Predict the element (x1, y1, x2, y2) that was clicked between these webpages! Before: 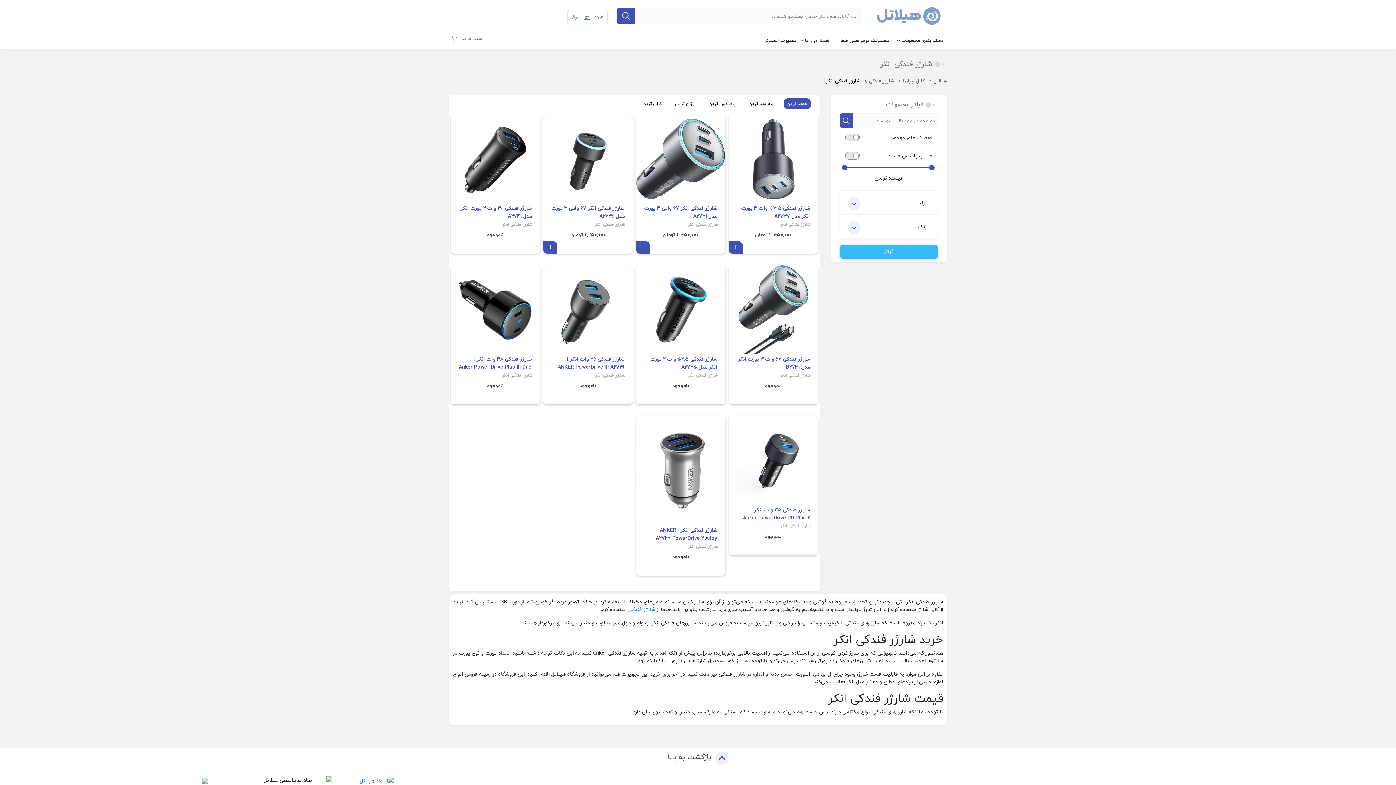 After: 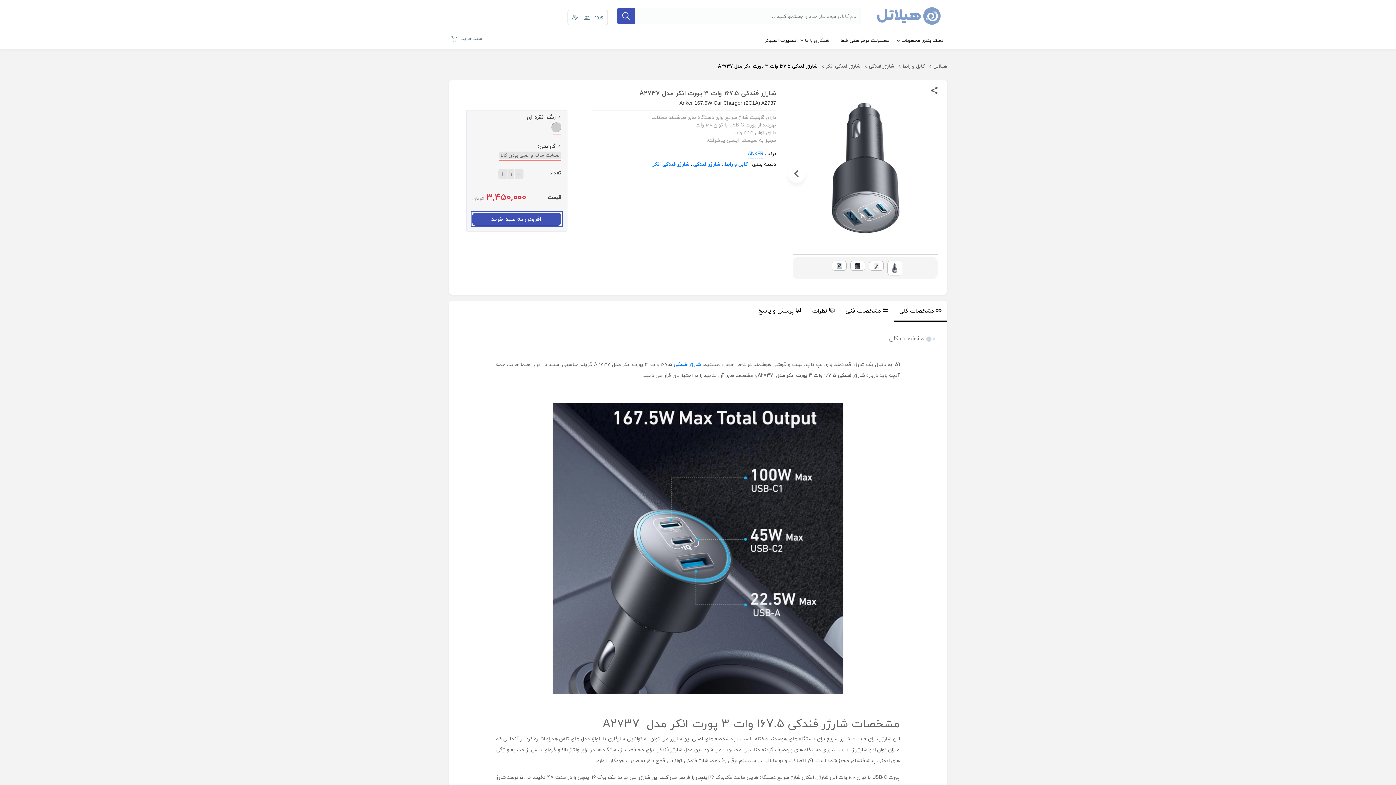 Action: label: شارژر فندکی 167.5 وات 3 پورت انکر مدل A2737 bbox: (737, 204, 810, 220)